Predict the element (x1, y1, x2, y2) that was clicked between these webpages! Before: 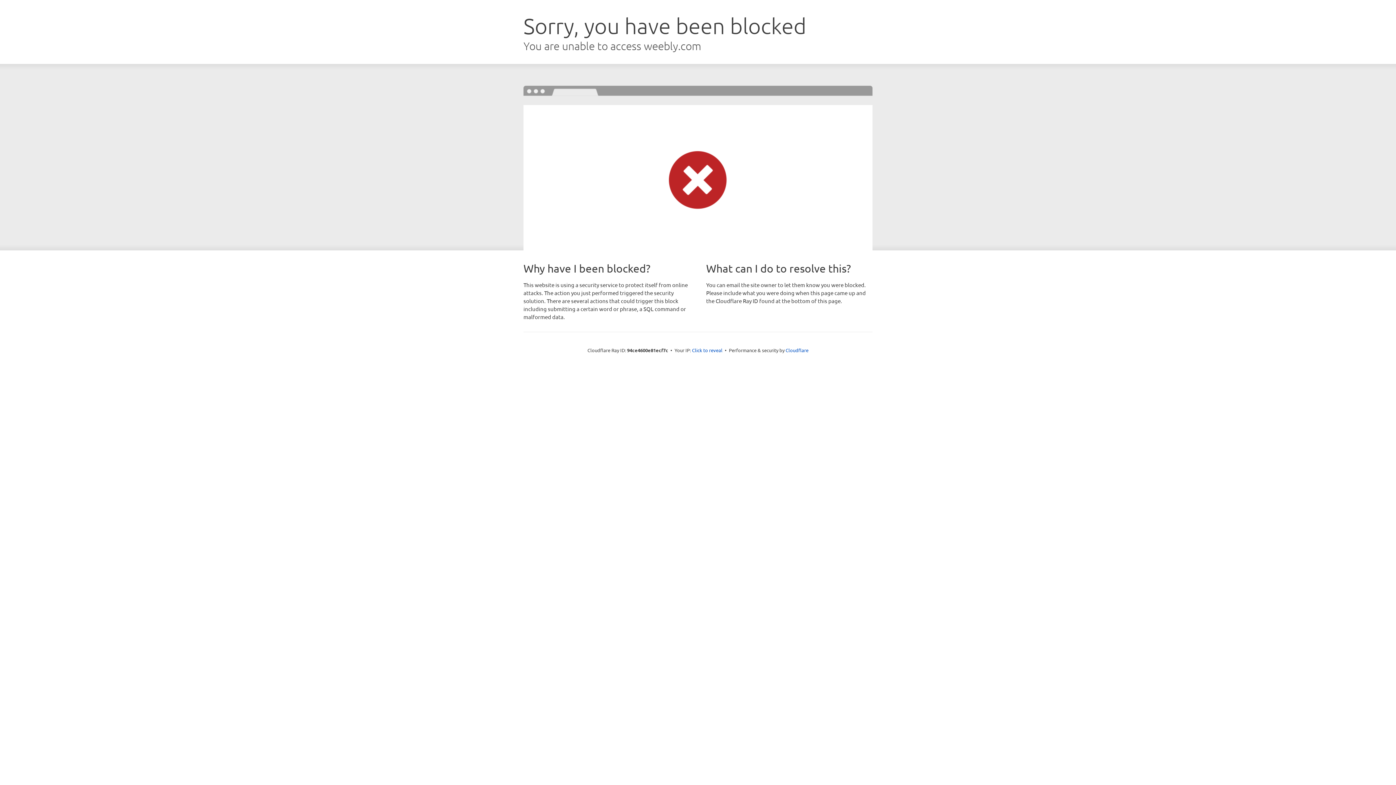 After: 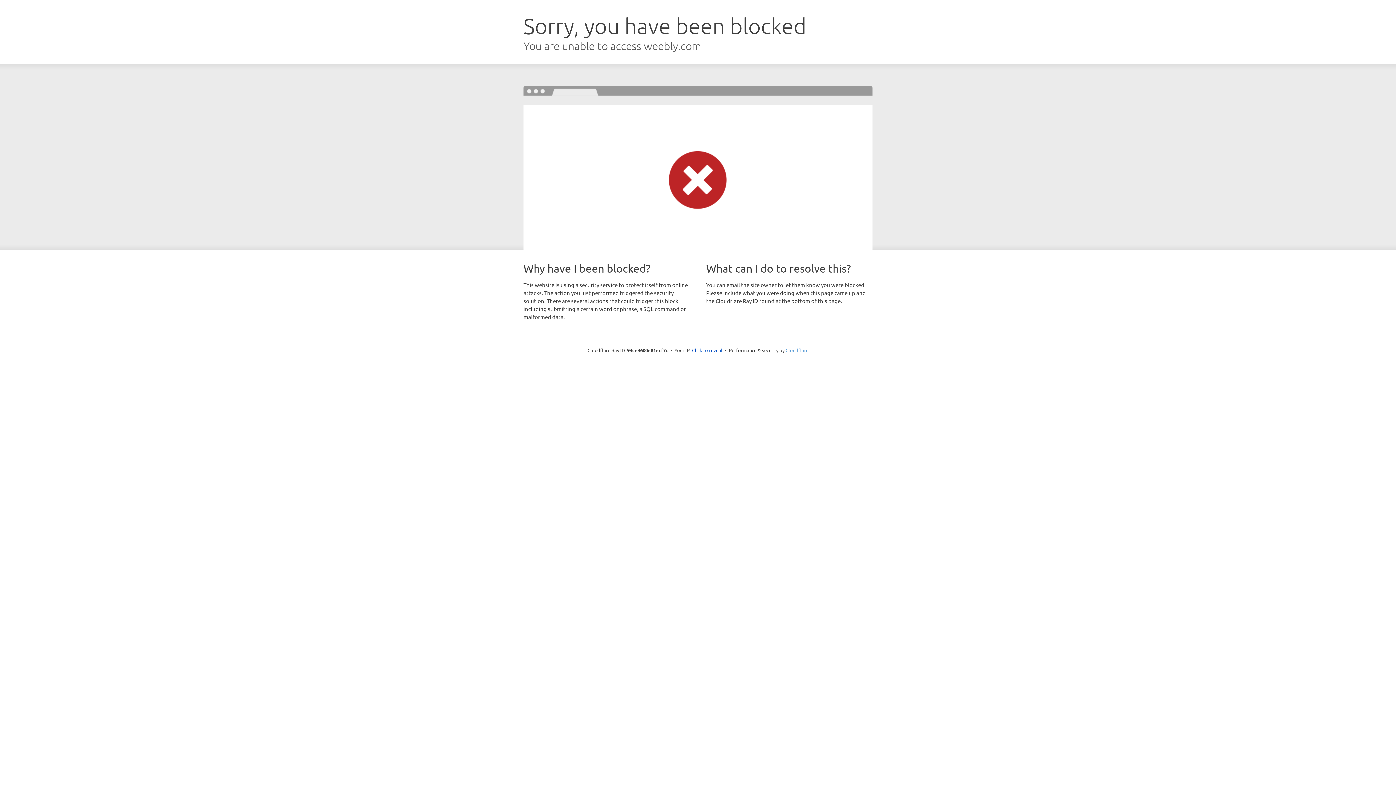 Action: label: Cloudflare bbox: (785, 347, 808, 353)